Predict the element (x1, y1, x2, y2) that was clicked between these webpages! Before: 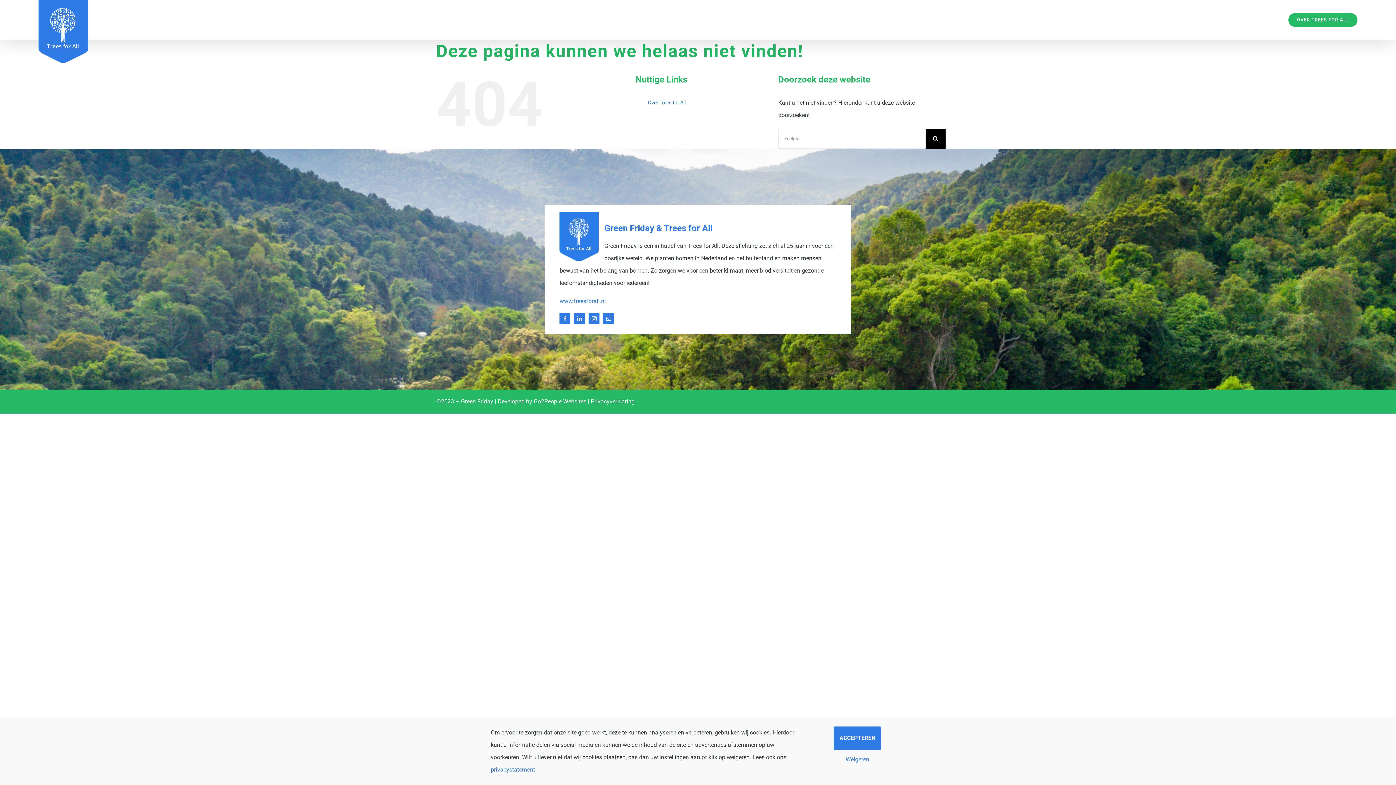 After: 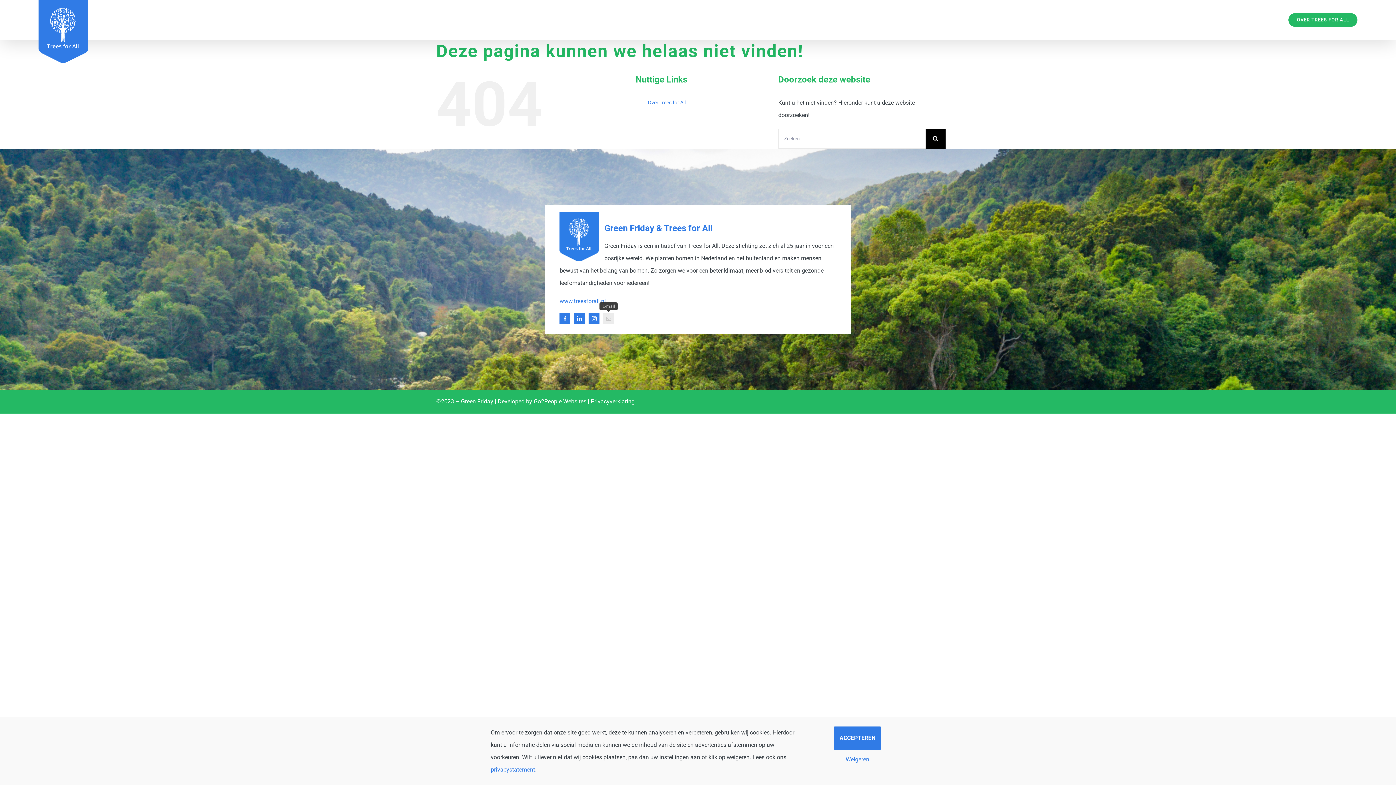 Action: label: mail bbox: (603, 313, 614, 324)